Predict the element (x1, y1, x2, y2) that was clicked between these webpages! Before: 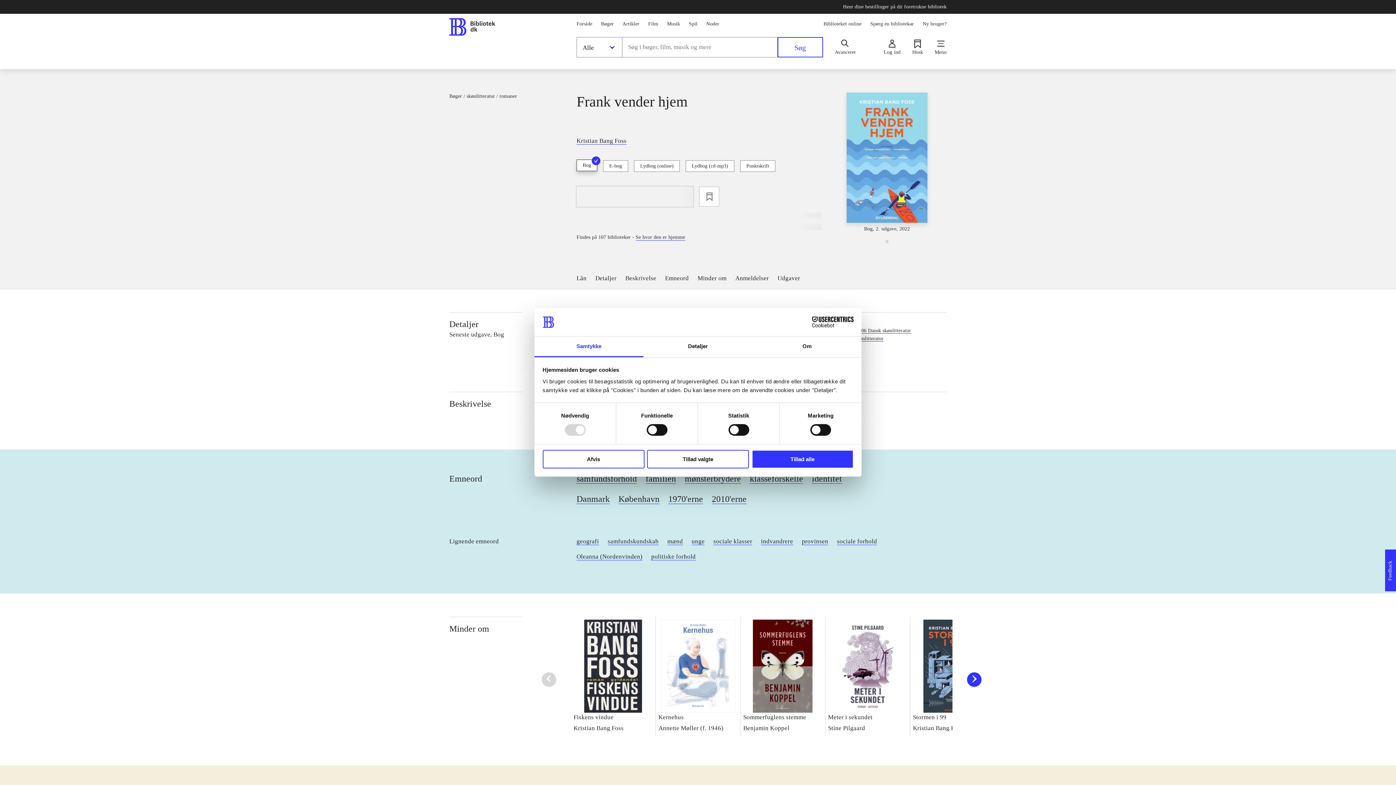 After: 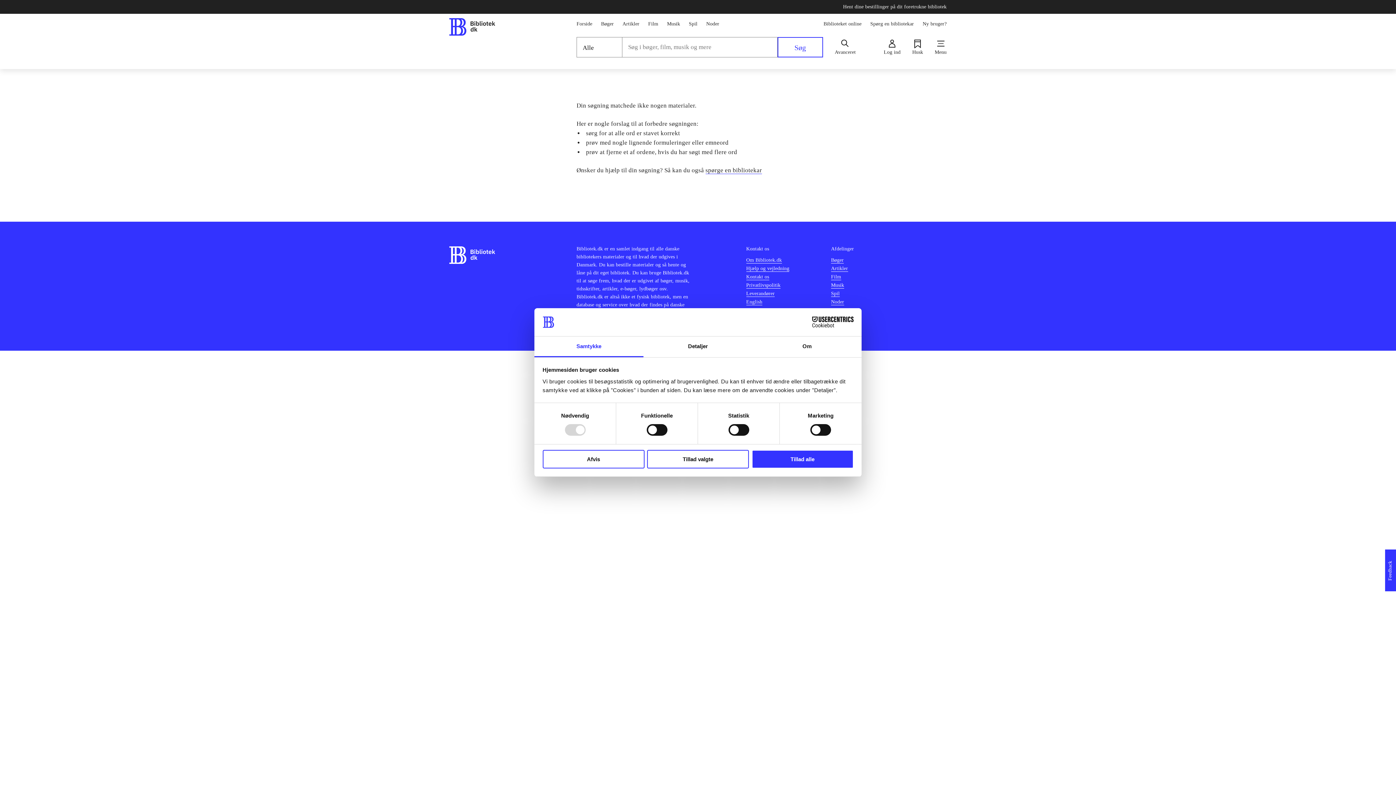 Action: label: Søg bbox: (777, 37, 823, 57)